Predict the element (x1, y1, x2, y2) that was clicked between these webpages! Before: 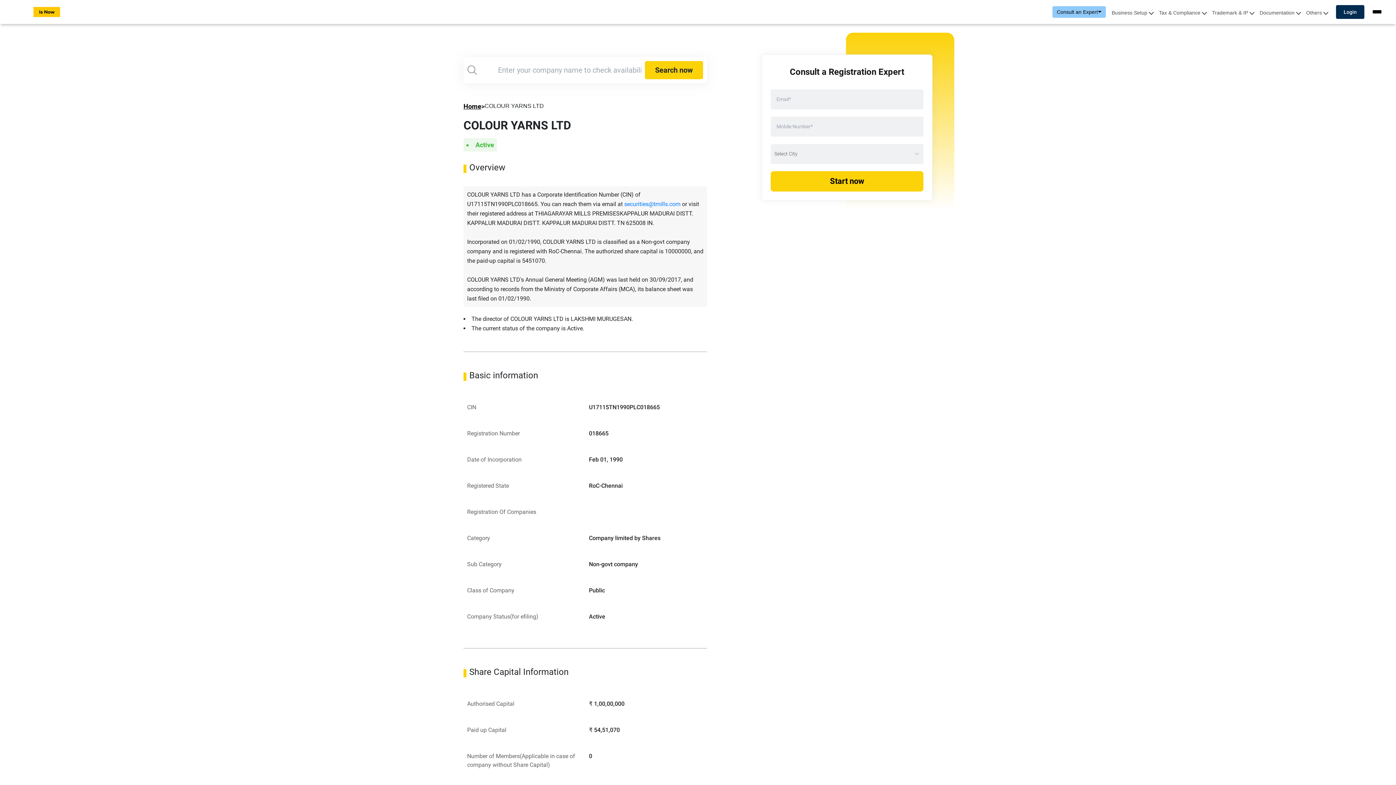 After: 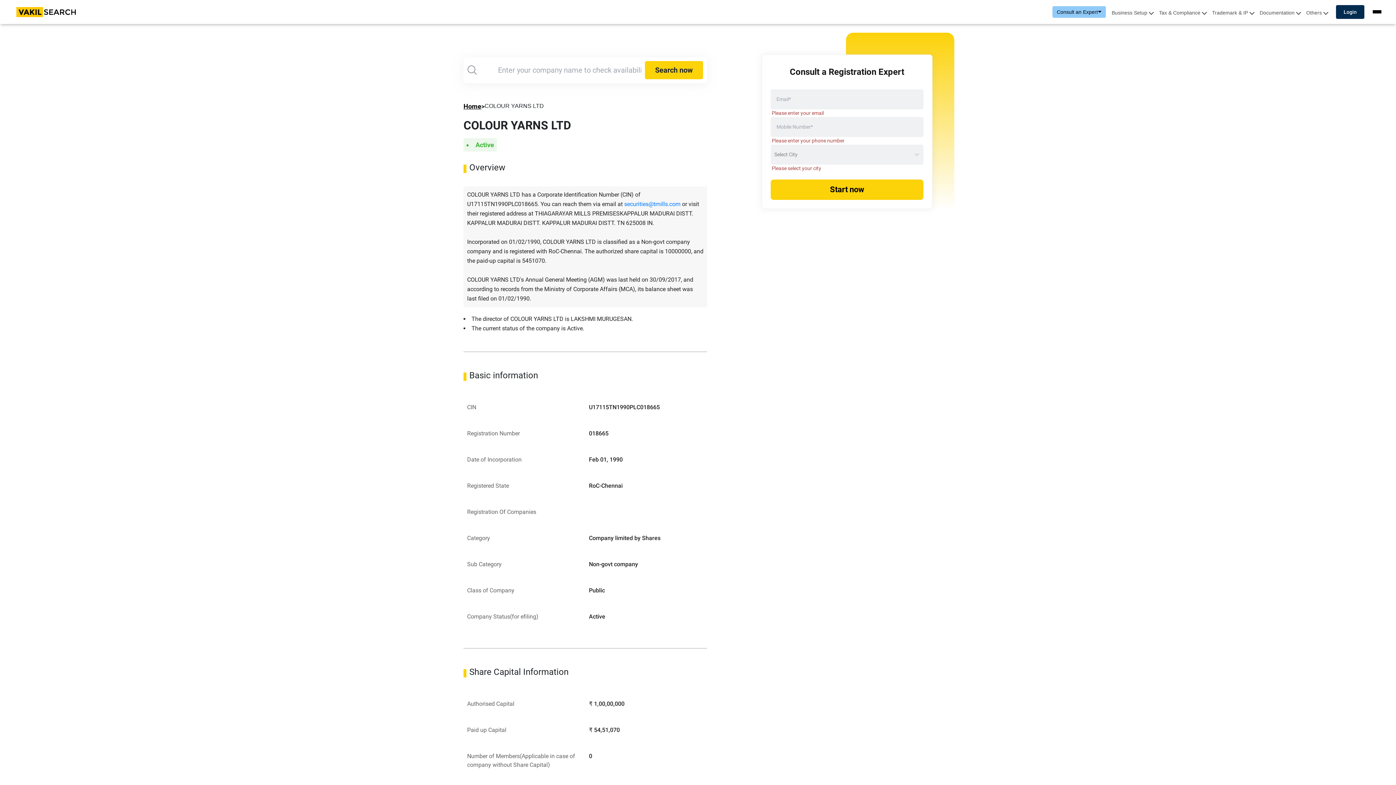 Action: bbox: (770, 188, 923, 208) label: Start now